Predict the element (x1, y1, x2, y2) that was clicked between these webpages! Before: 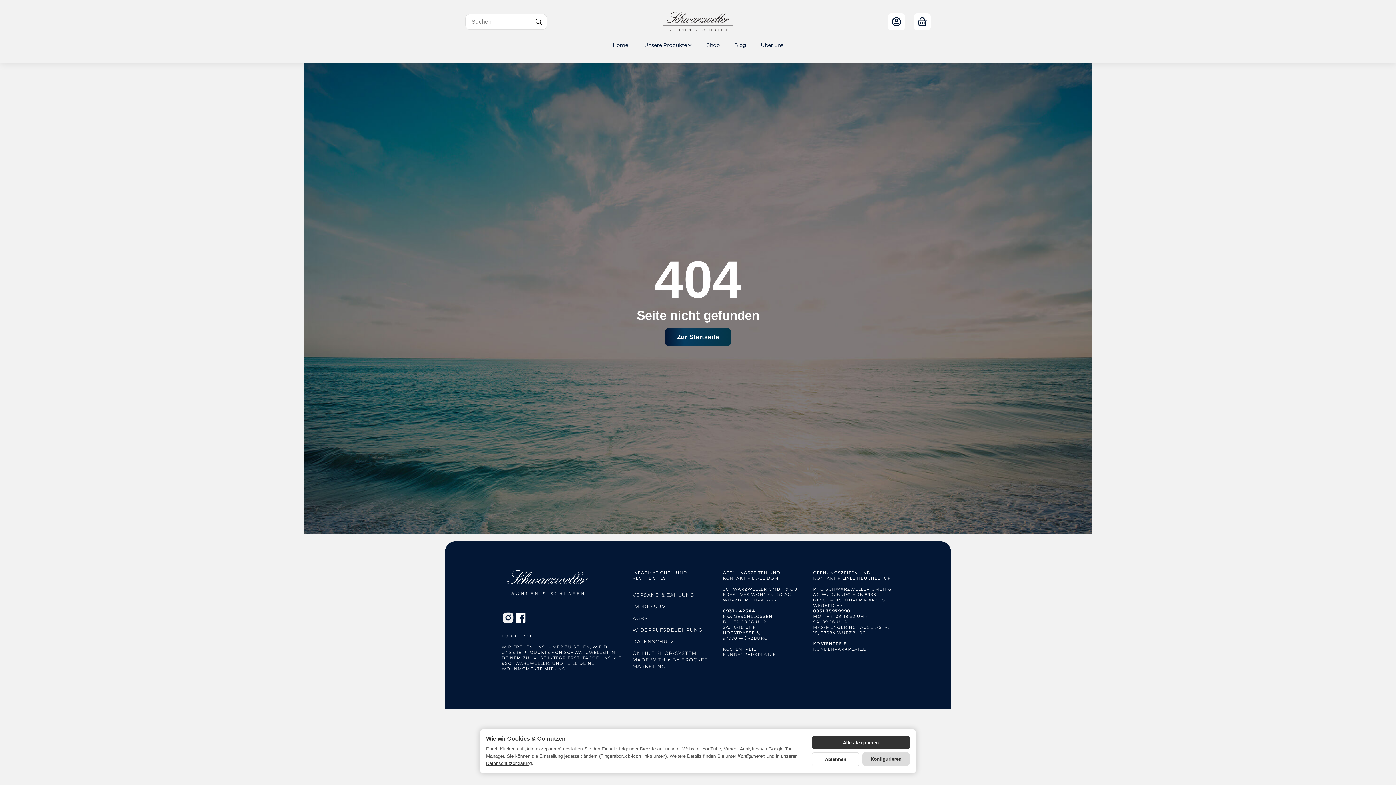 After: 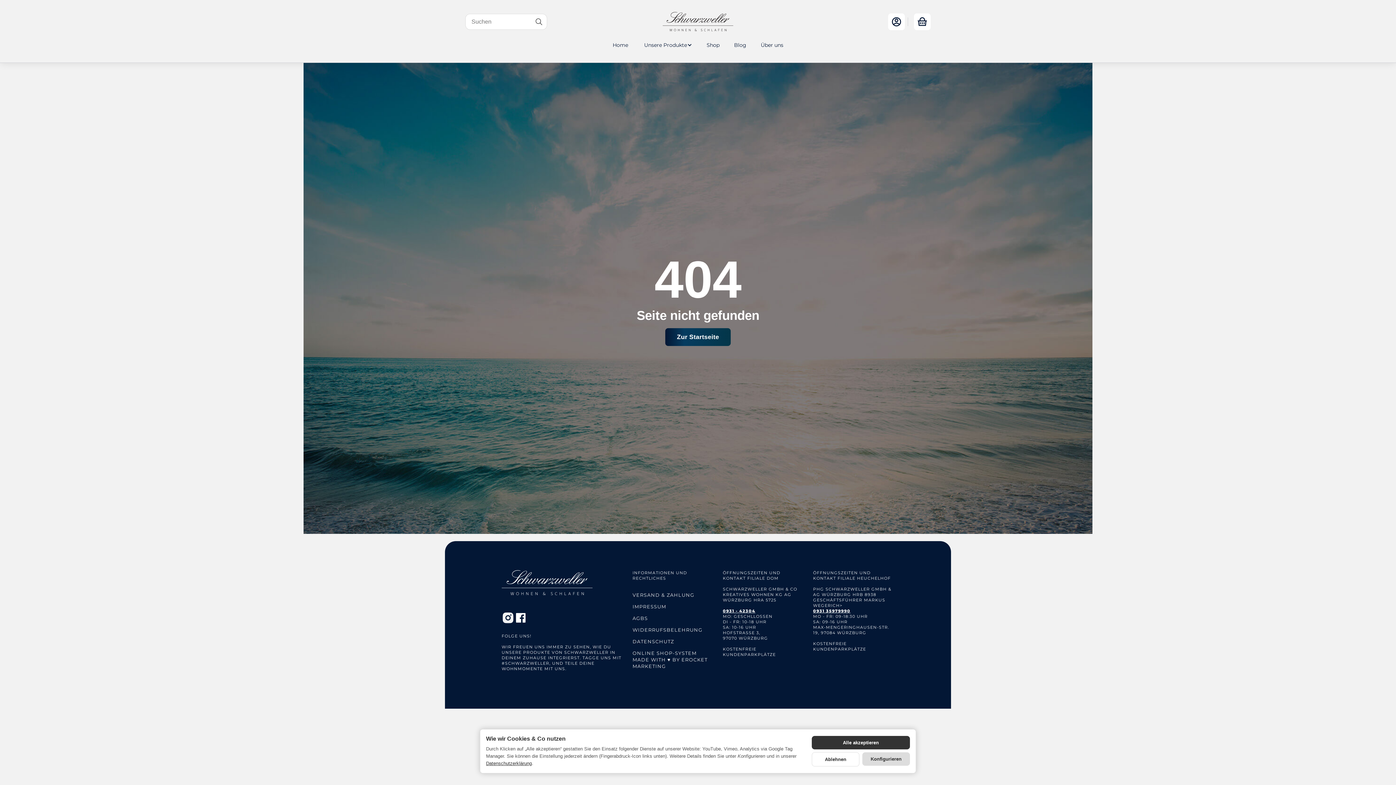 Action: label: 0931 - 42304 bbox: (723, 608, 755, 613)